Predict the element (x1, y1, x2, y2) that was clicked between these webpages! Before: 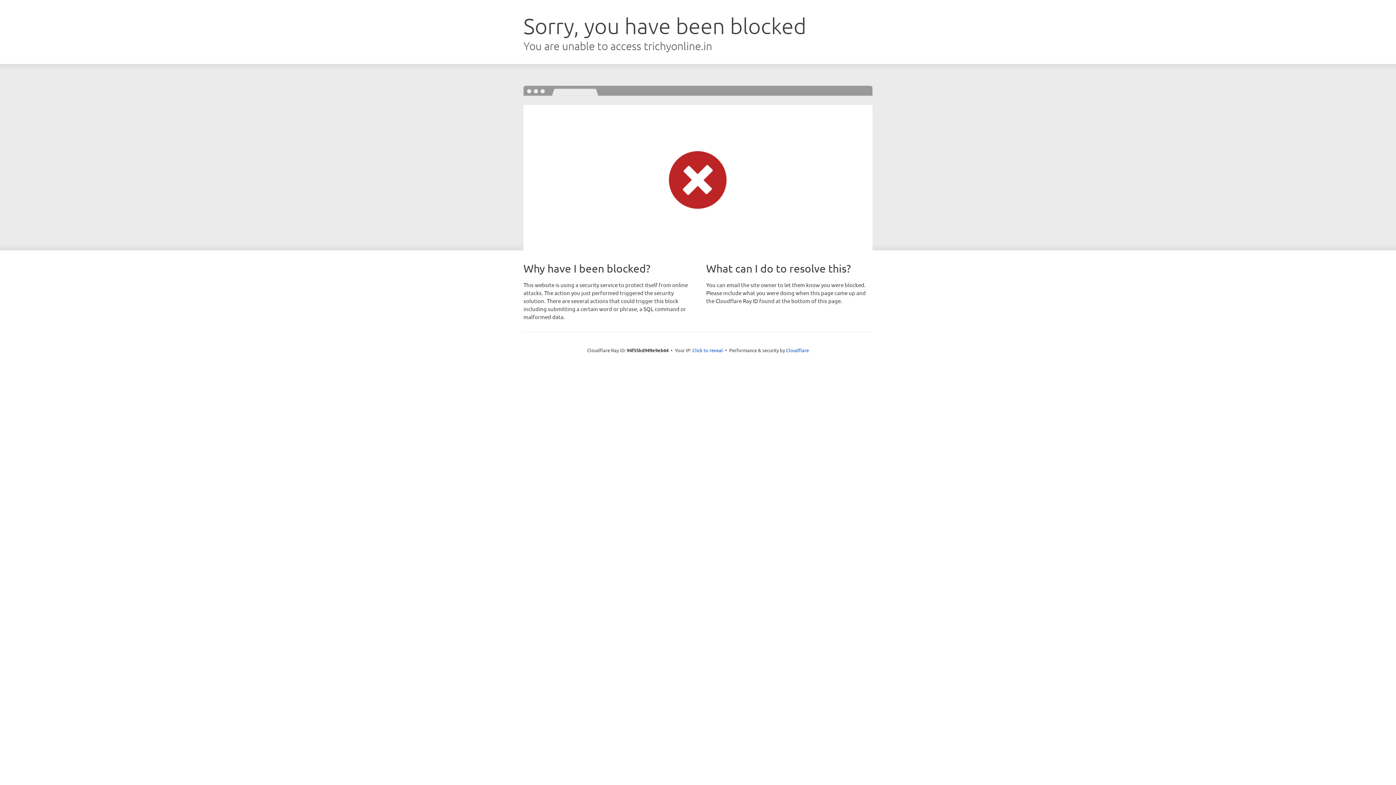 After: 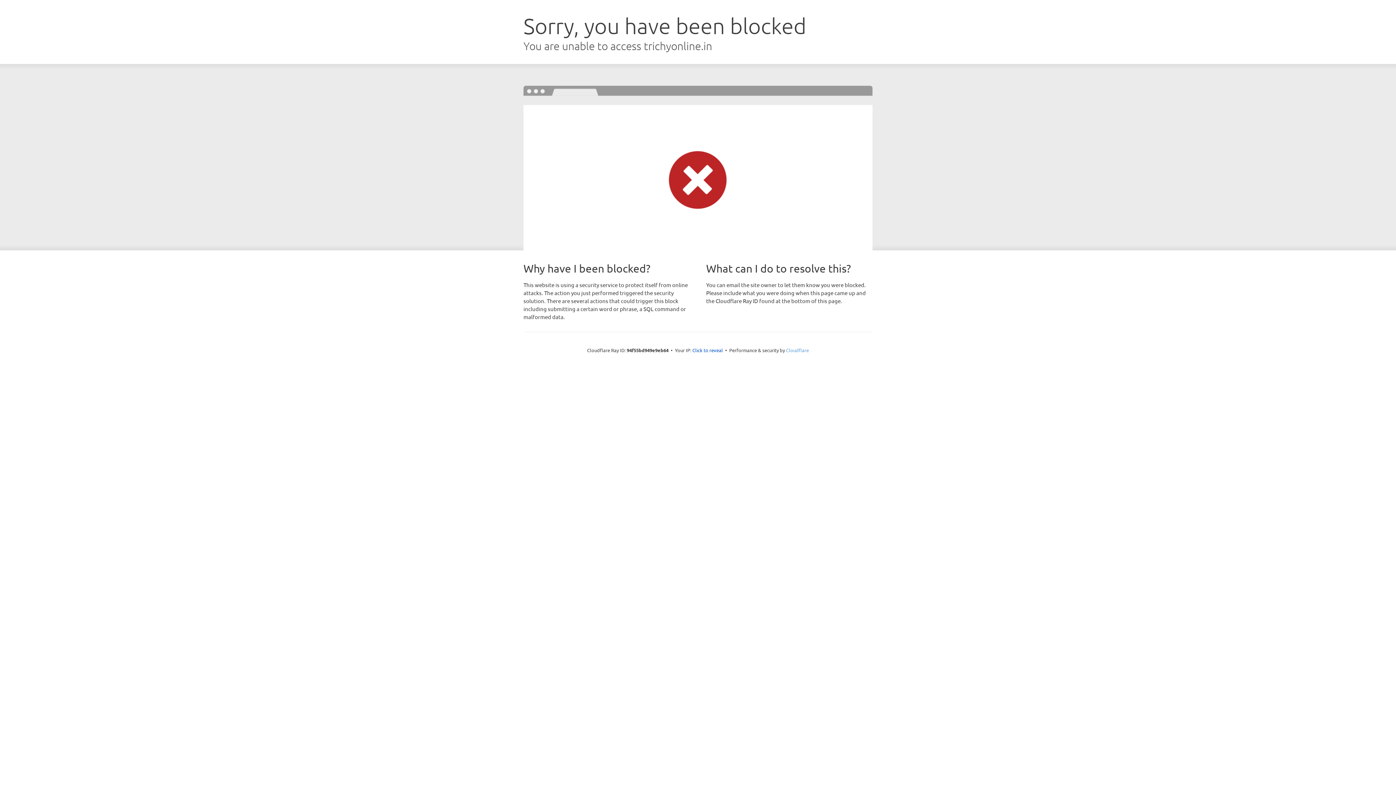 Action: bbox: (786, 347, 809, 353) label: Cloudflare